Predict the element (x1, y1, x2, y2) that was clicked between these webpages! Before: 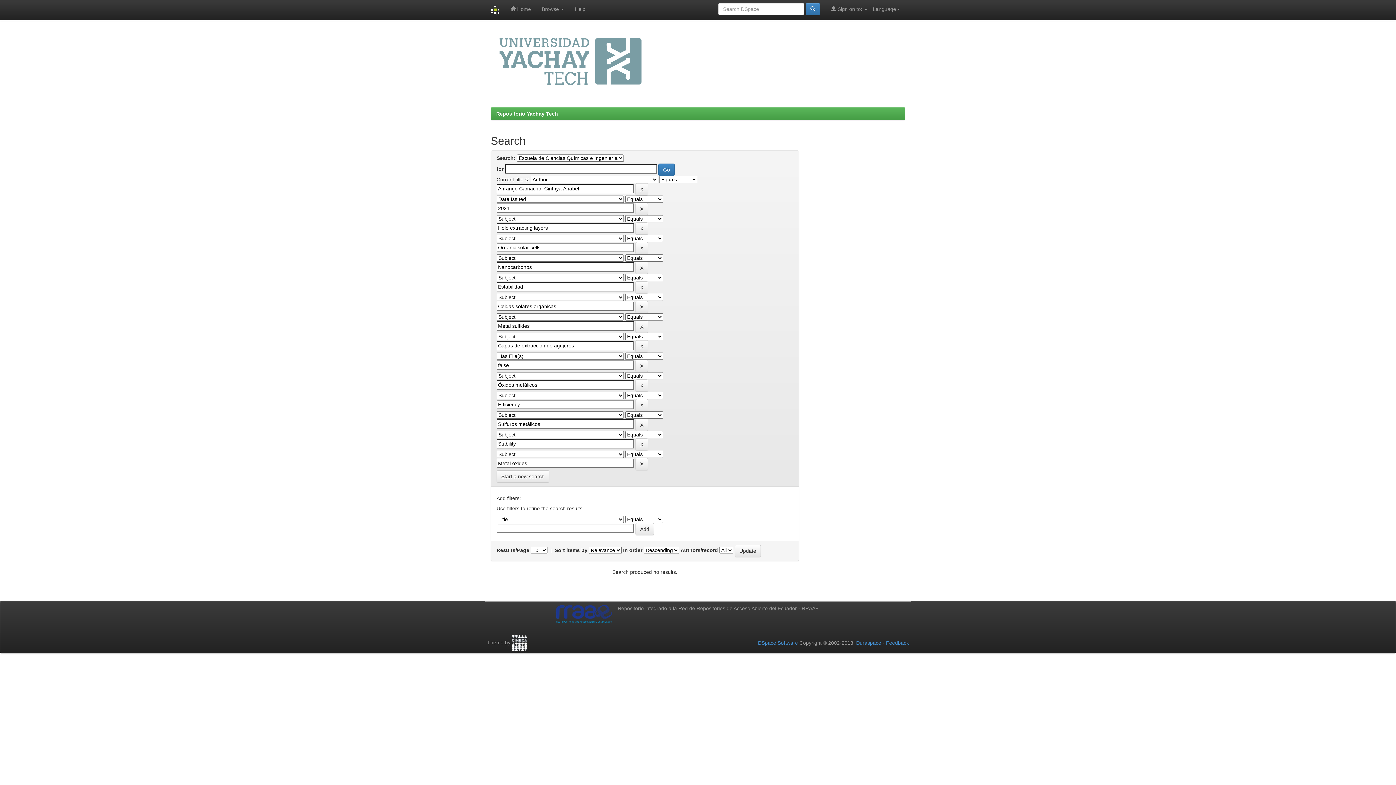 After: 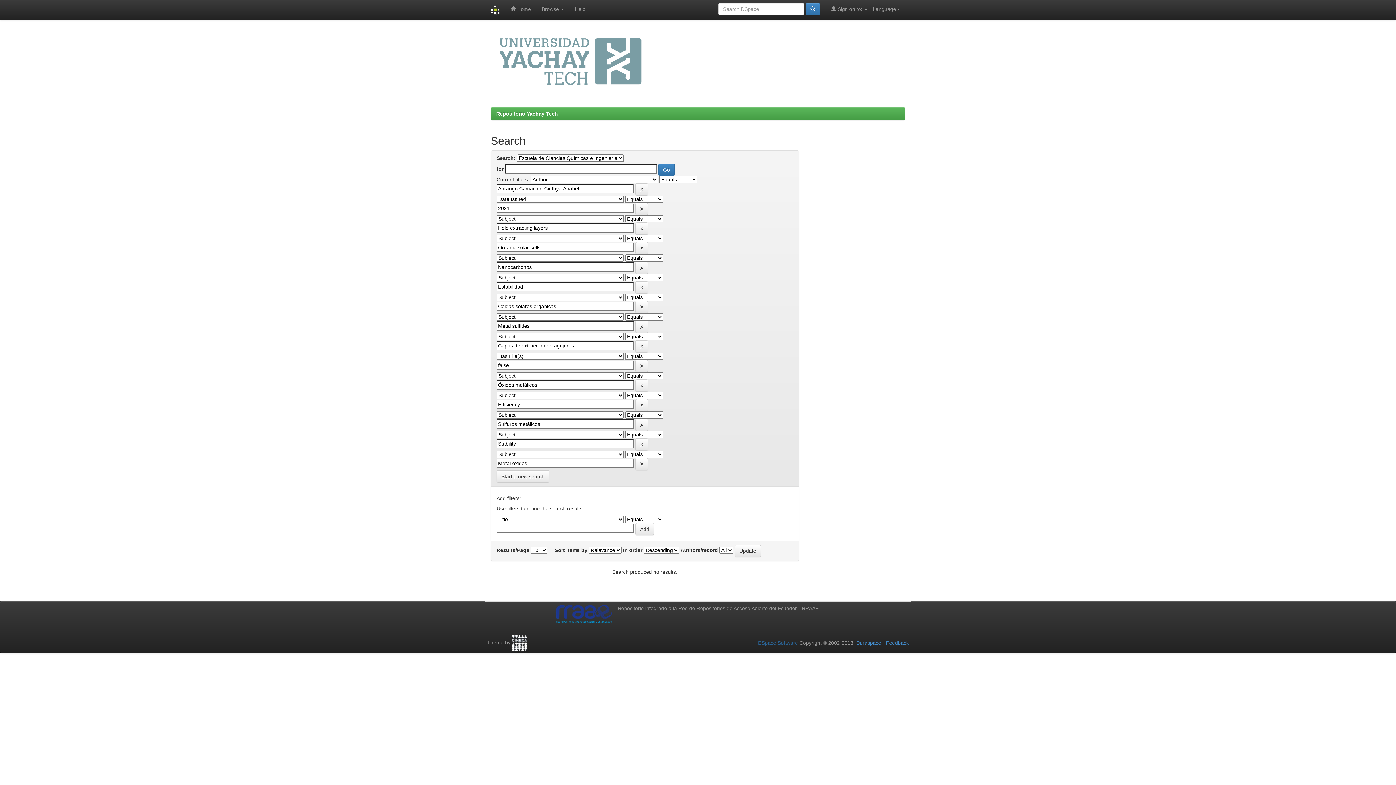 Action: label: DSpace Software bbox: (758, 640, 798, 646)